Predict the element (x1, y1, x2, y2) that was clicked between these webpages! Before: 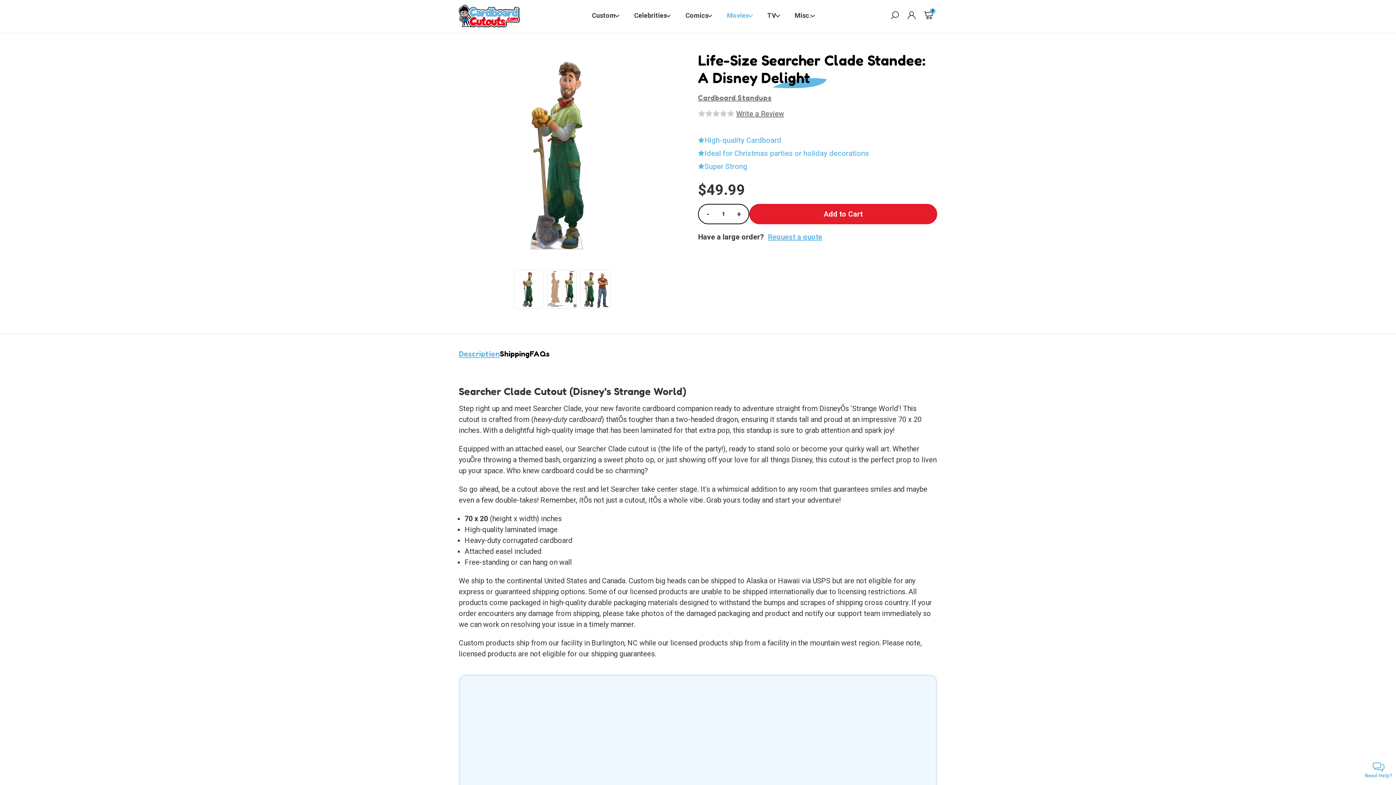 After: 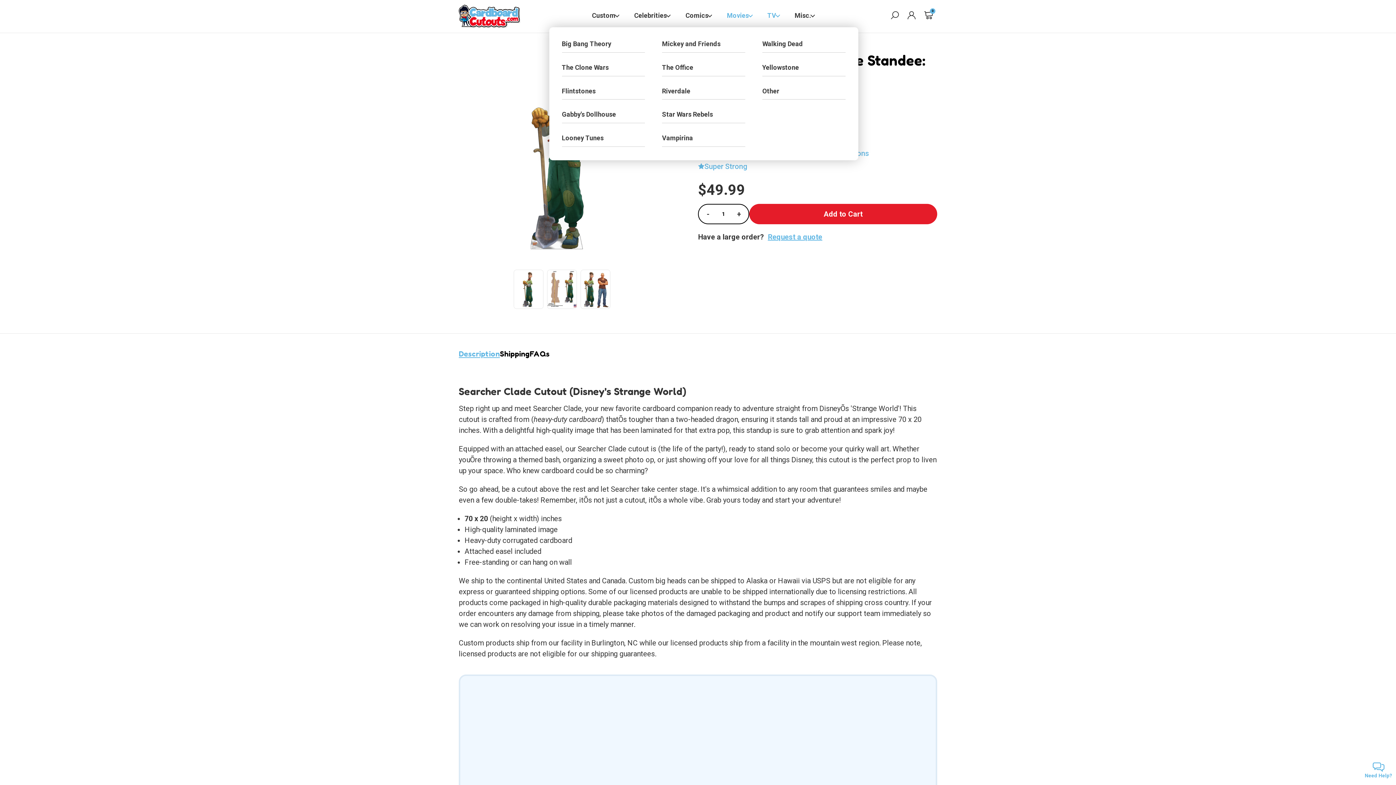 Action: label: TV bbox: (760, 3, 787, 27)